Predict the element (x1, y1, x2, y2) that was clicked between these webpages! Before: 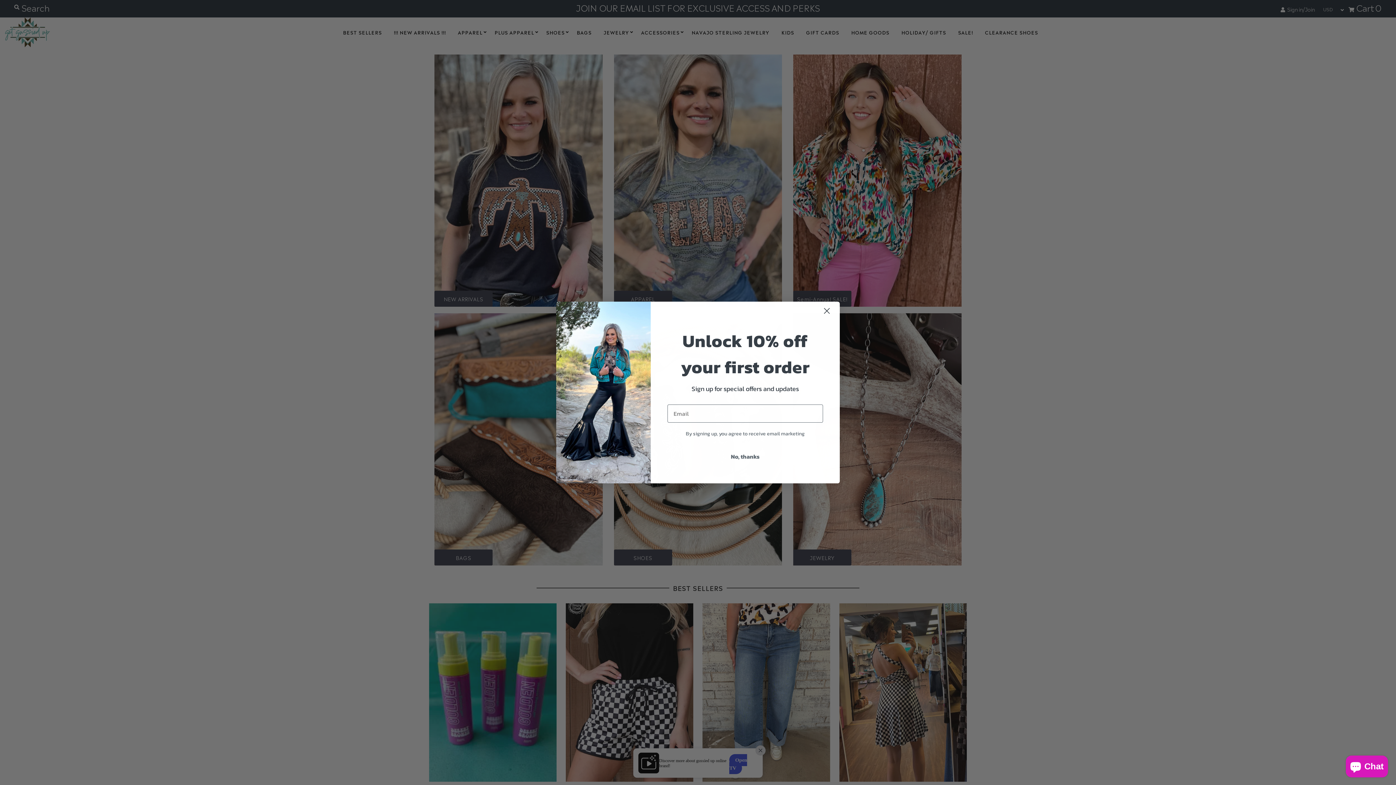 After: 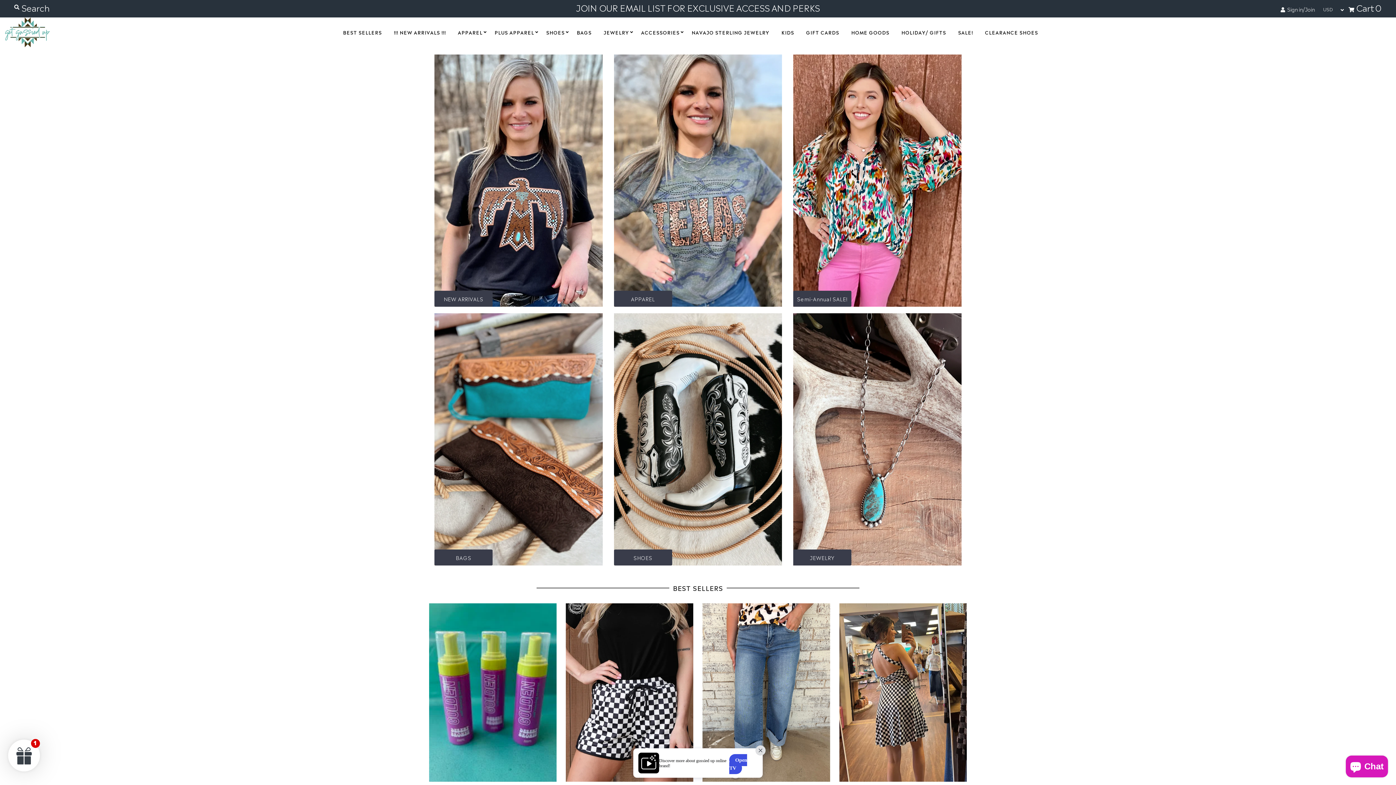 Action: bbox: (817, 304, 837, 317) label: Close dialog